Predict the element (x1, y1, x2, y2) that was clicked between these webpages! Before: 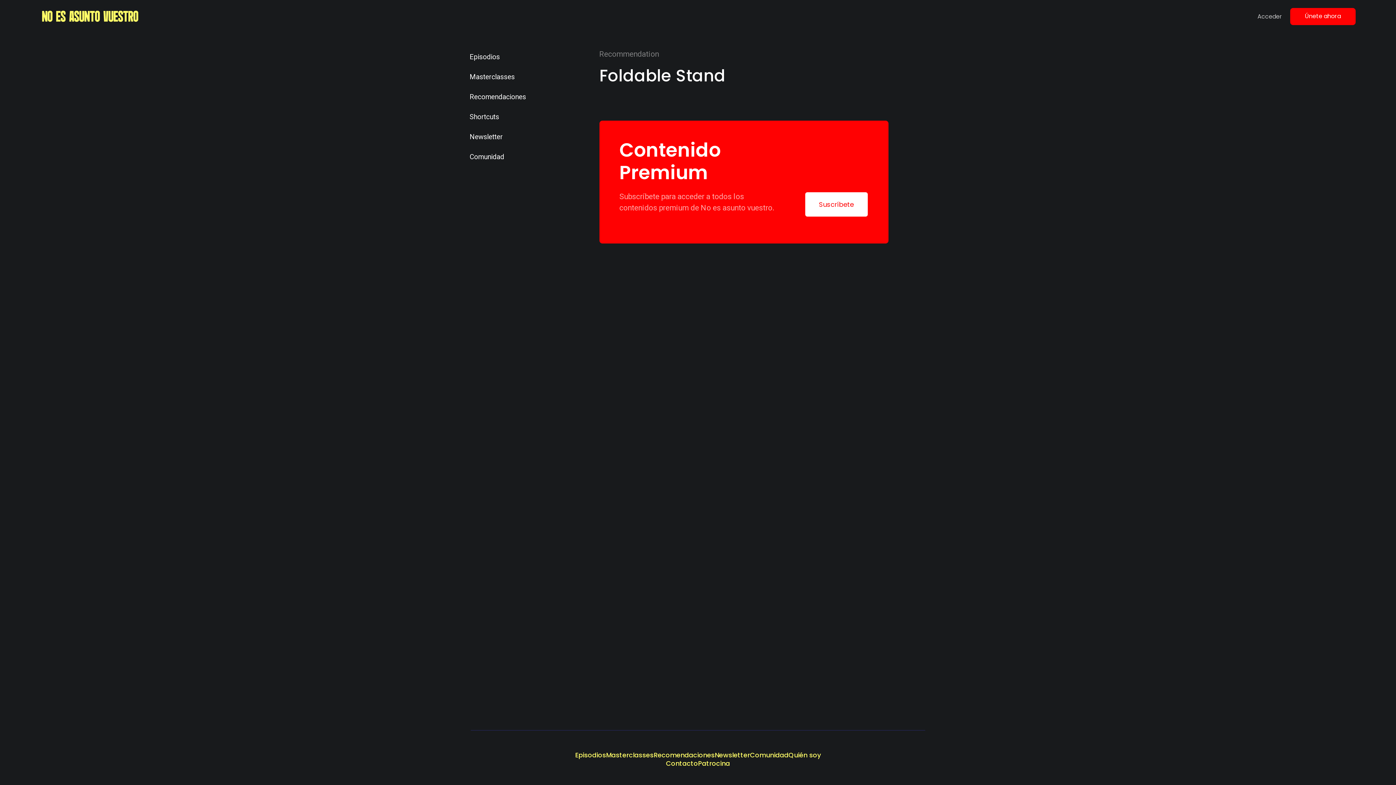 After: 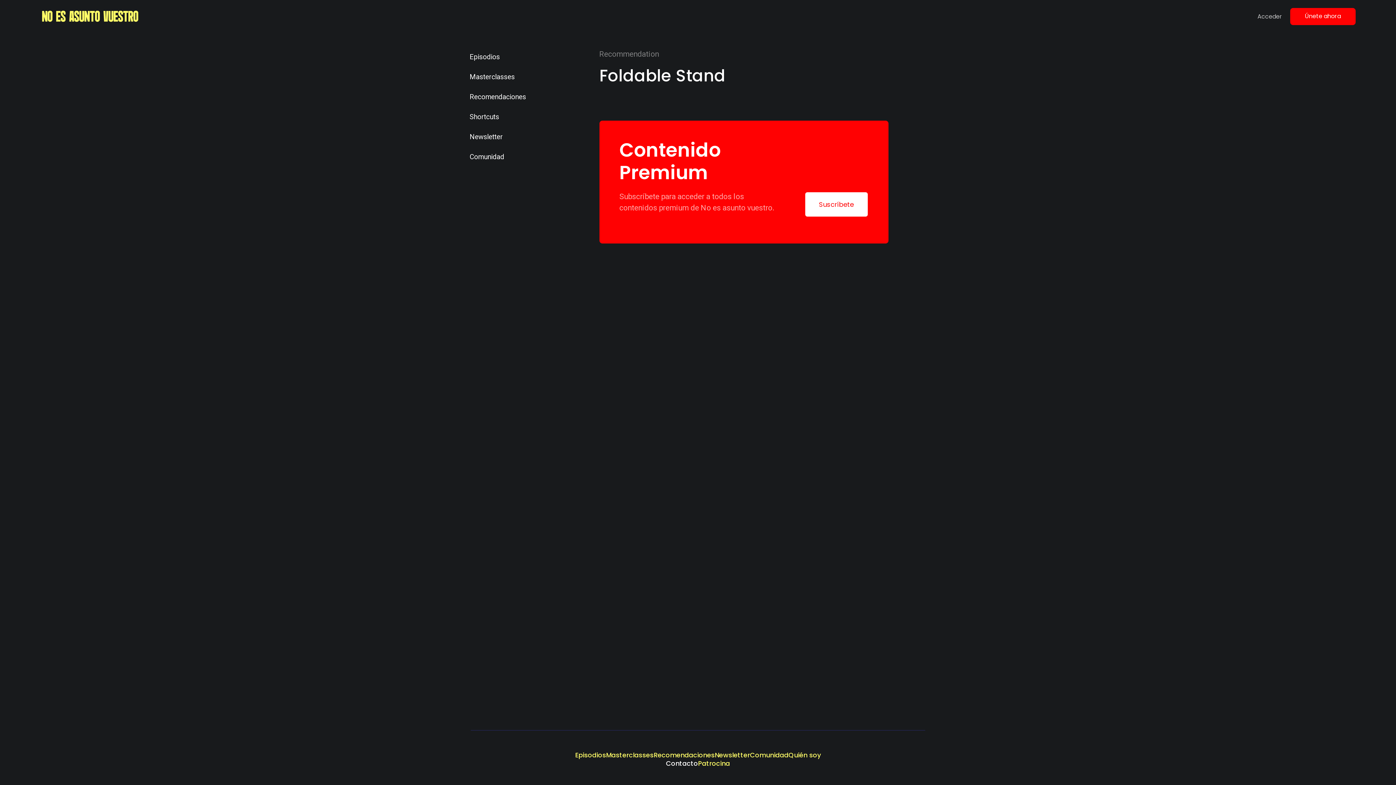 Action: bbox: (666, 759, 698, 768) label: Contacto